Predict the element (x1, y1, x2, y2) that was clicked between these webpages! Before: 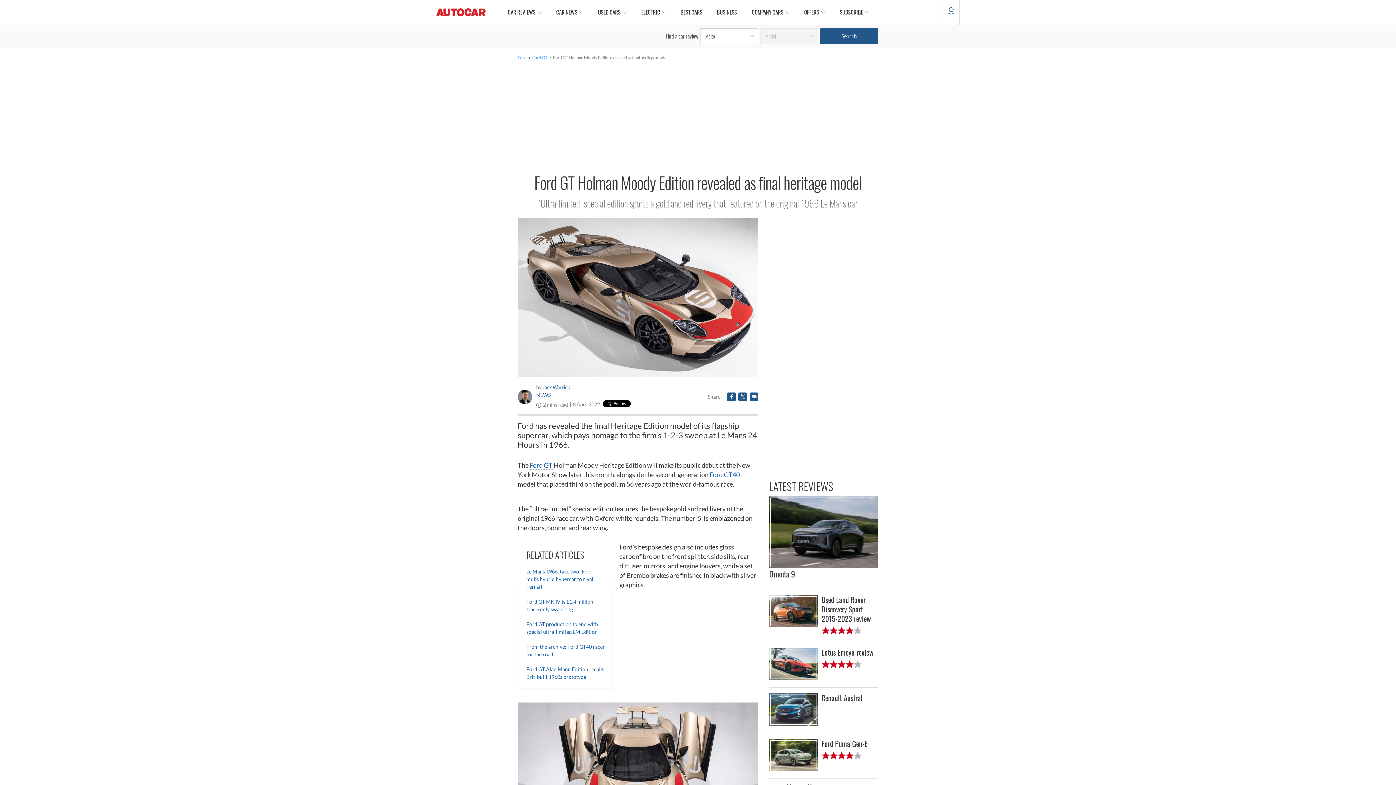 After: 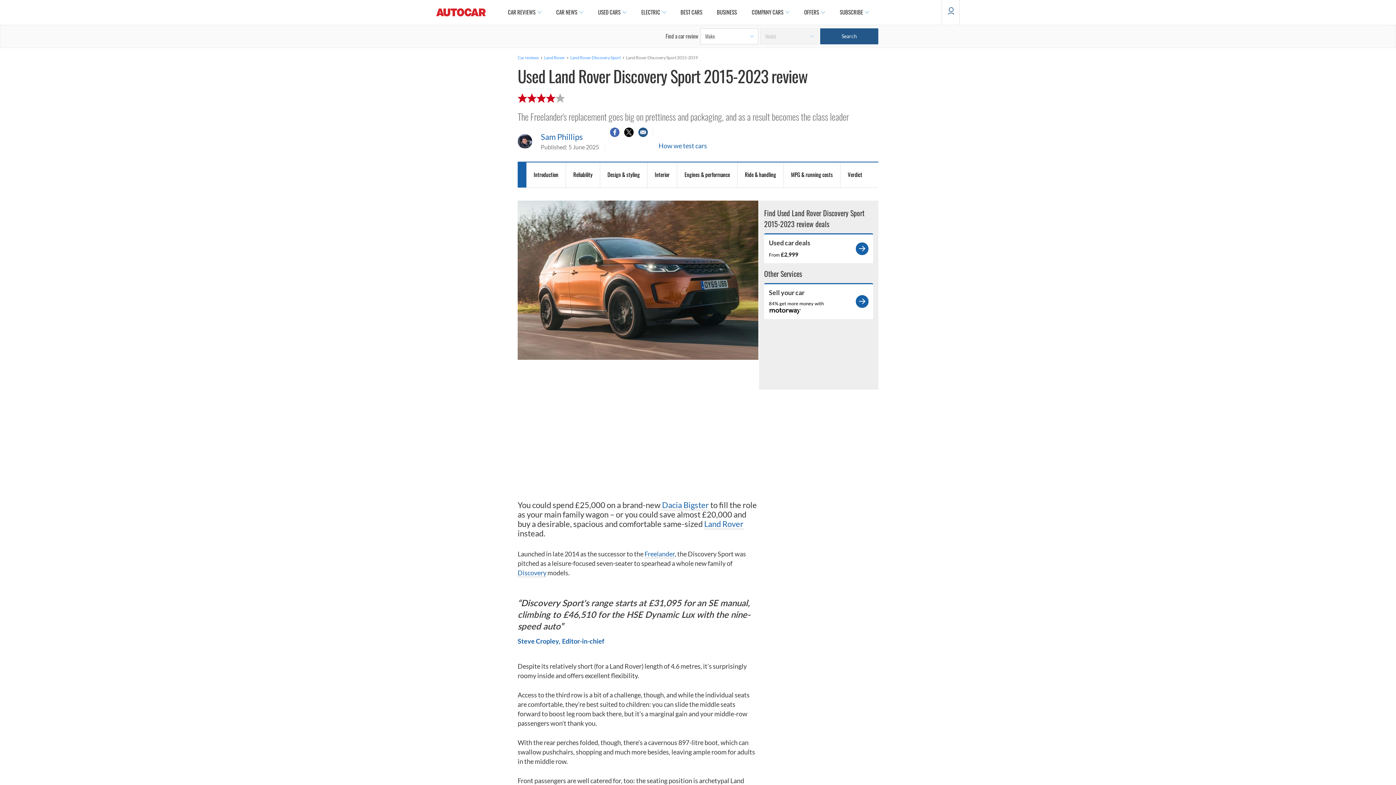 Action: label: Used Land Rover Discovery Sport 2015-2023 review bbox: (769, 595, 878, 642)